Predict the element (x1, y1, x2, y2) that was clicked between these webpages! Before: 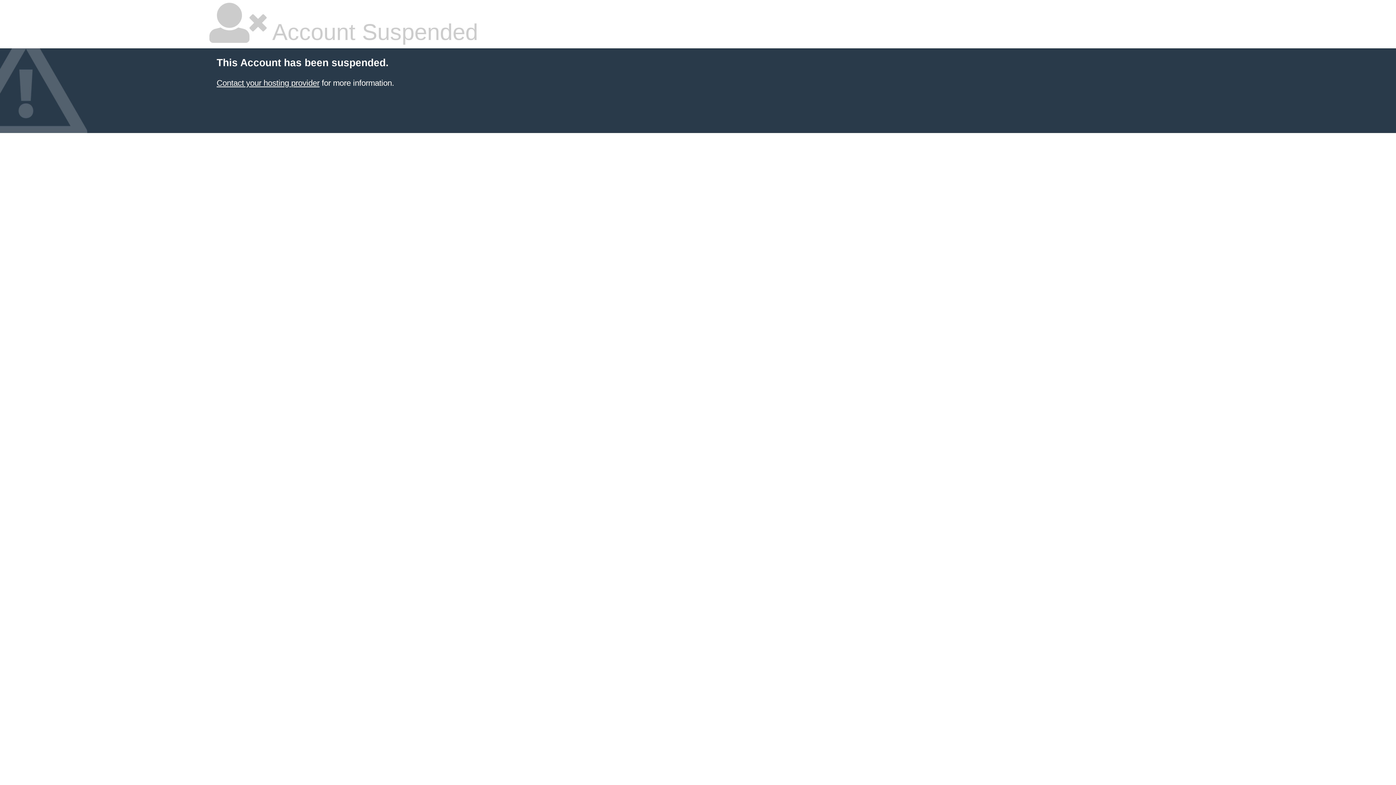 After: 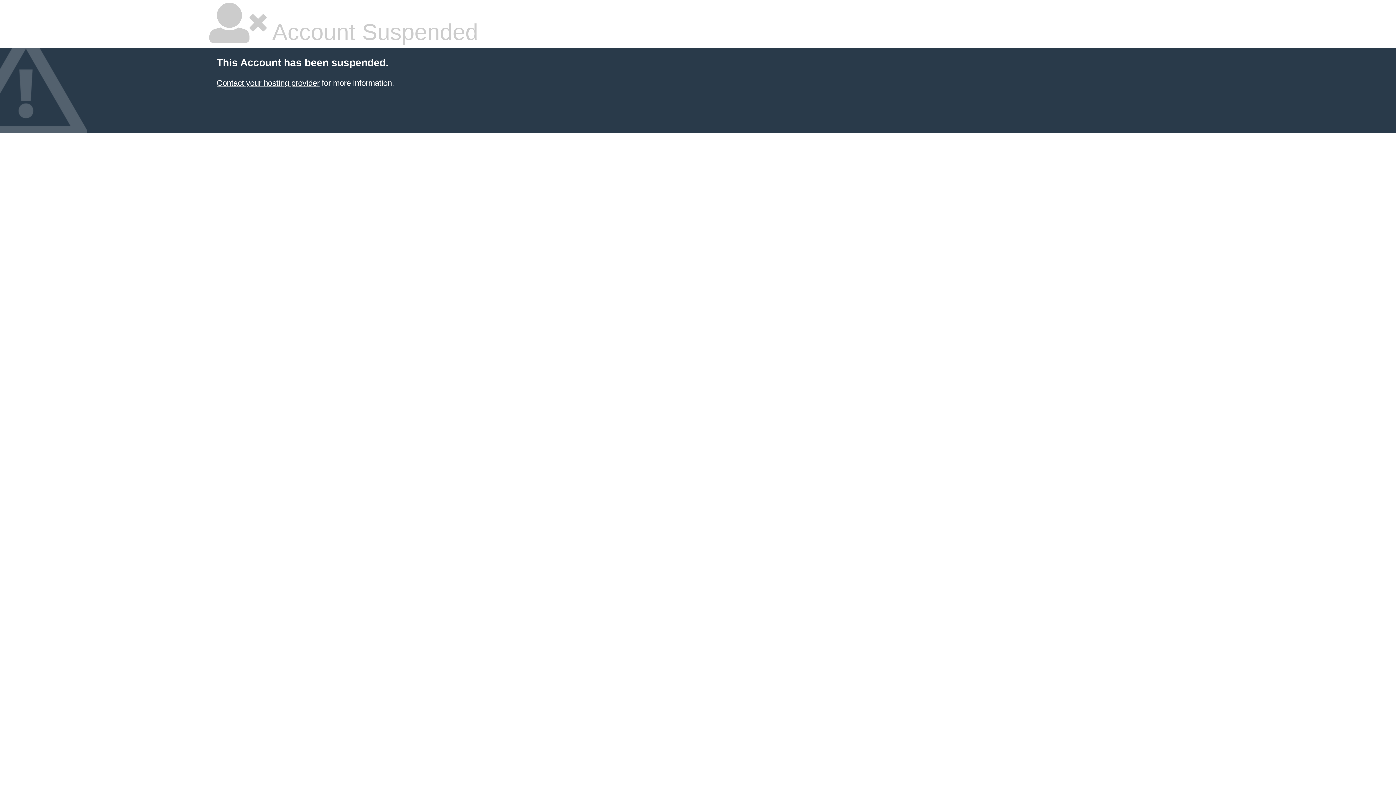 Action: label: Contact your hosting provider bbox: (216, 78, 319, 87)